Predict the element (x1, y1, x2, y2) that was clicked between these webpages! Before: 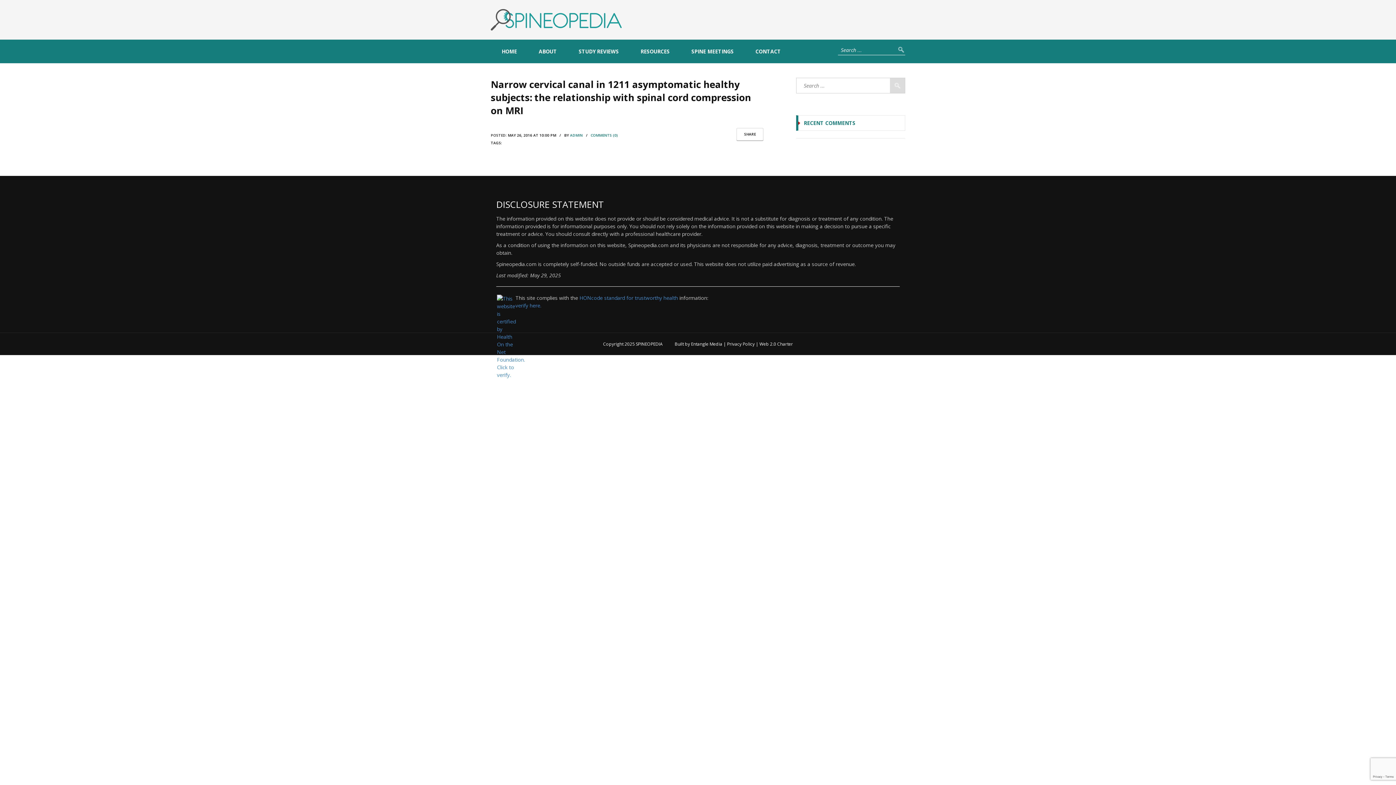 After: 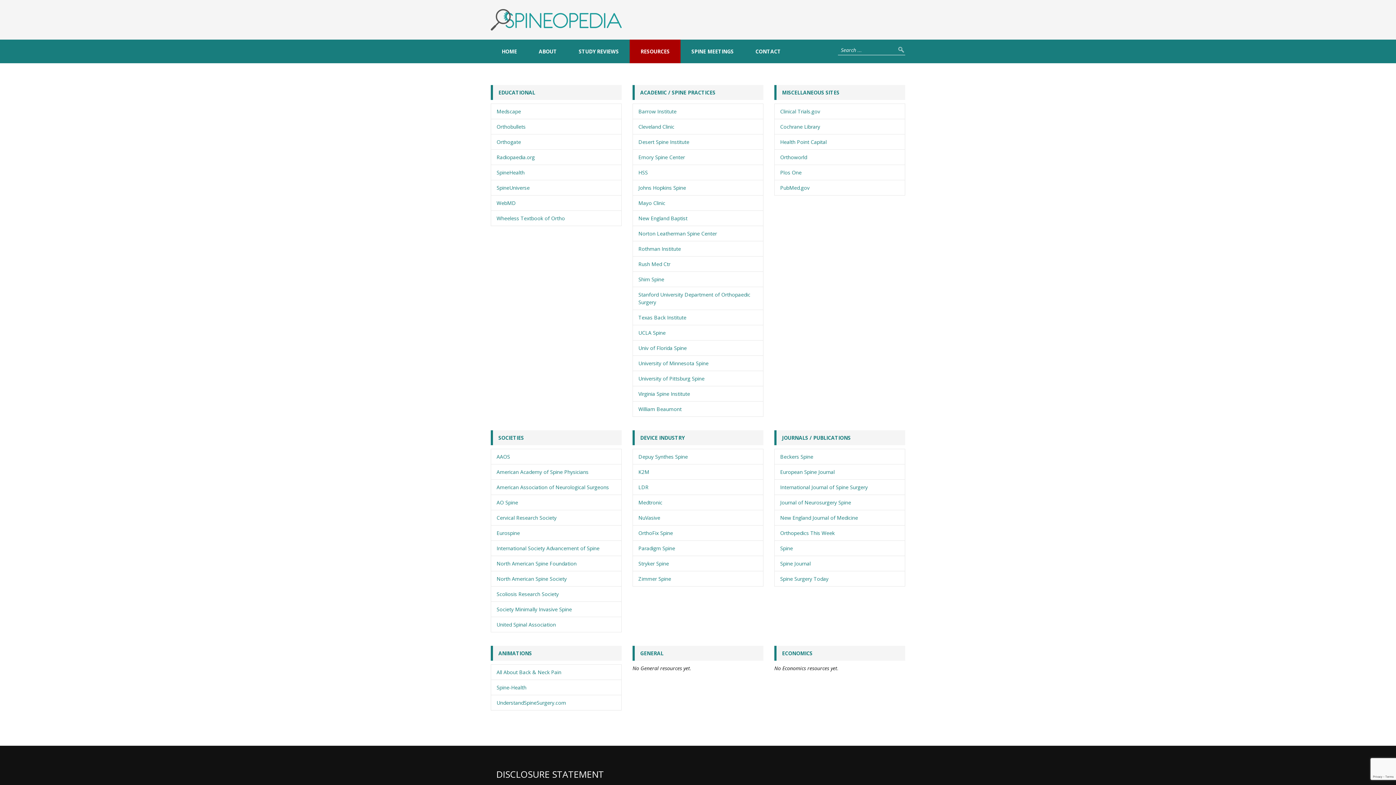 Action: label: RESOURCES bbox: (629, 39, 680, 63)